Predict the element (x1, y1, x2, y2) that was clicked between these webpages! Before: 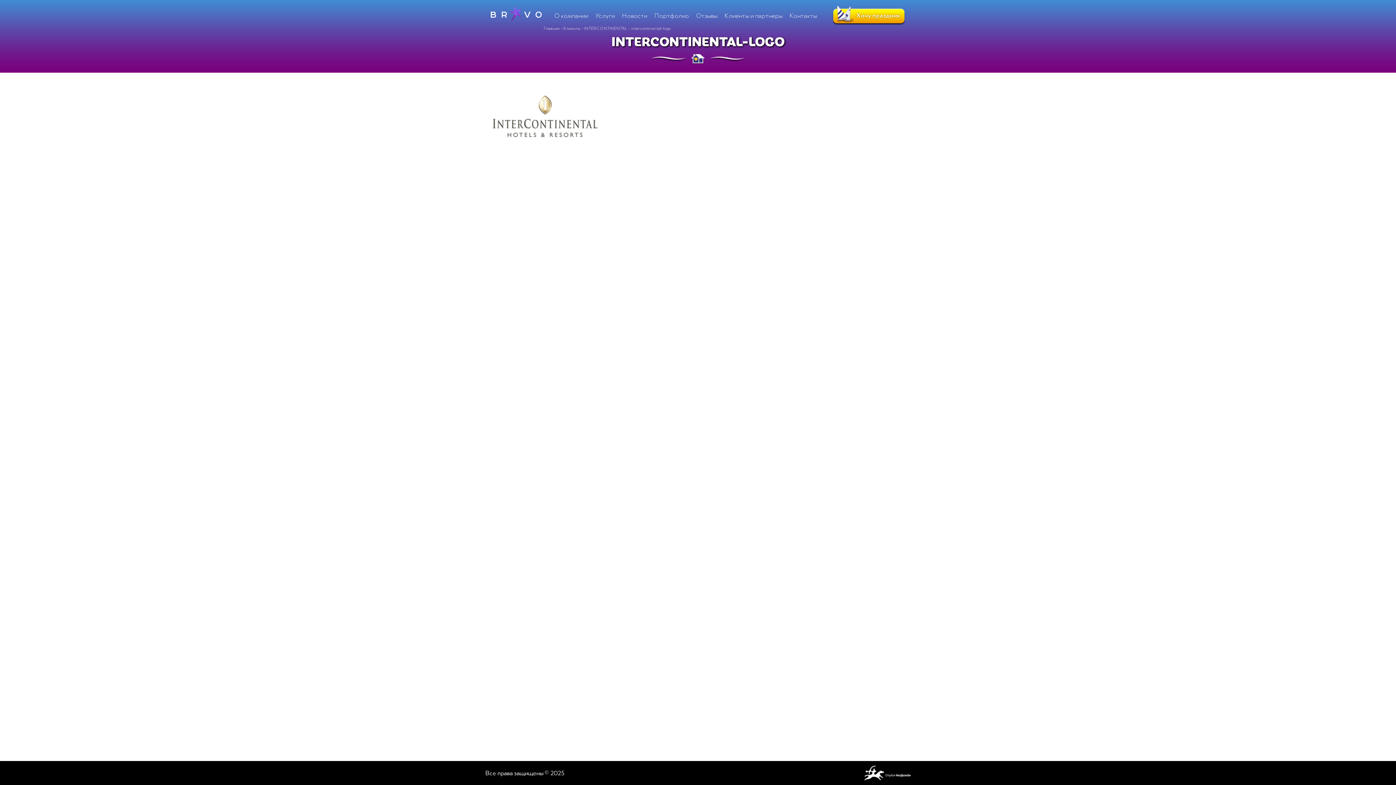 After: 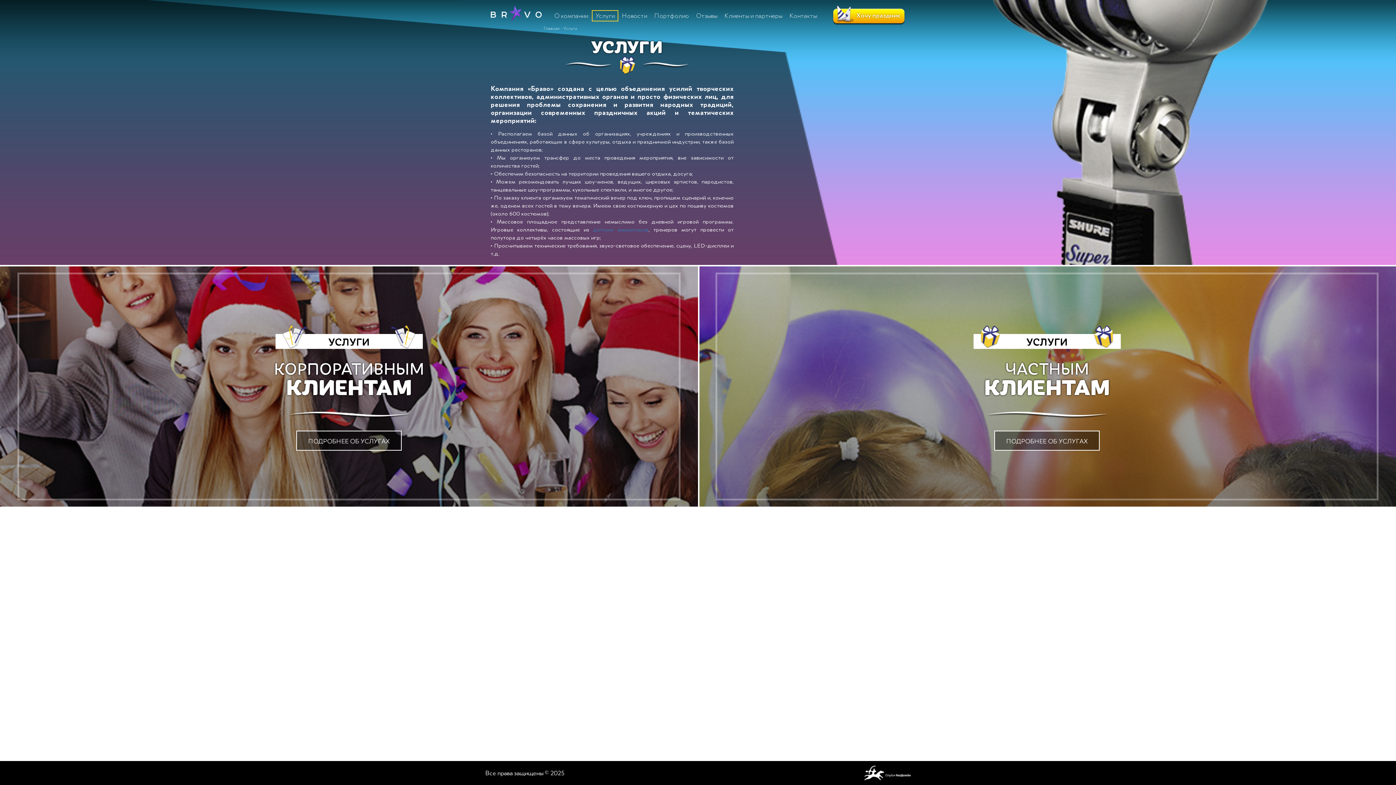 Action: bbox: (592, 10, 618, 21) label: Услуги